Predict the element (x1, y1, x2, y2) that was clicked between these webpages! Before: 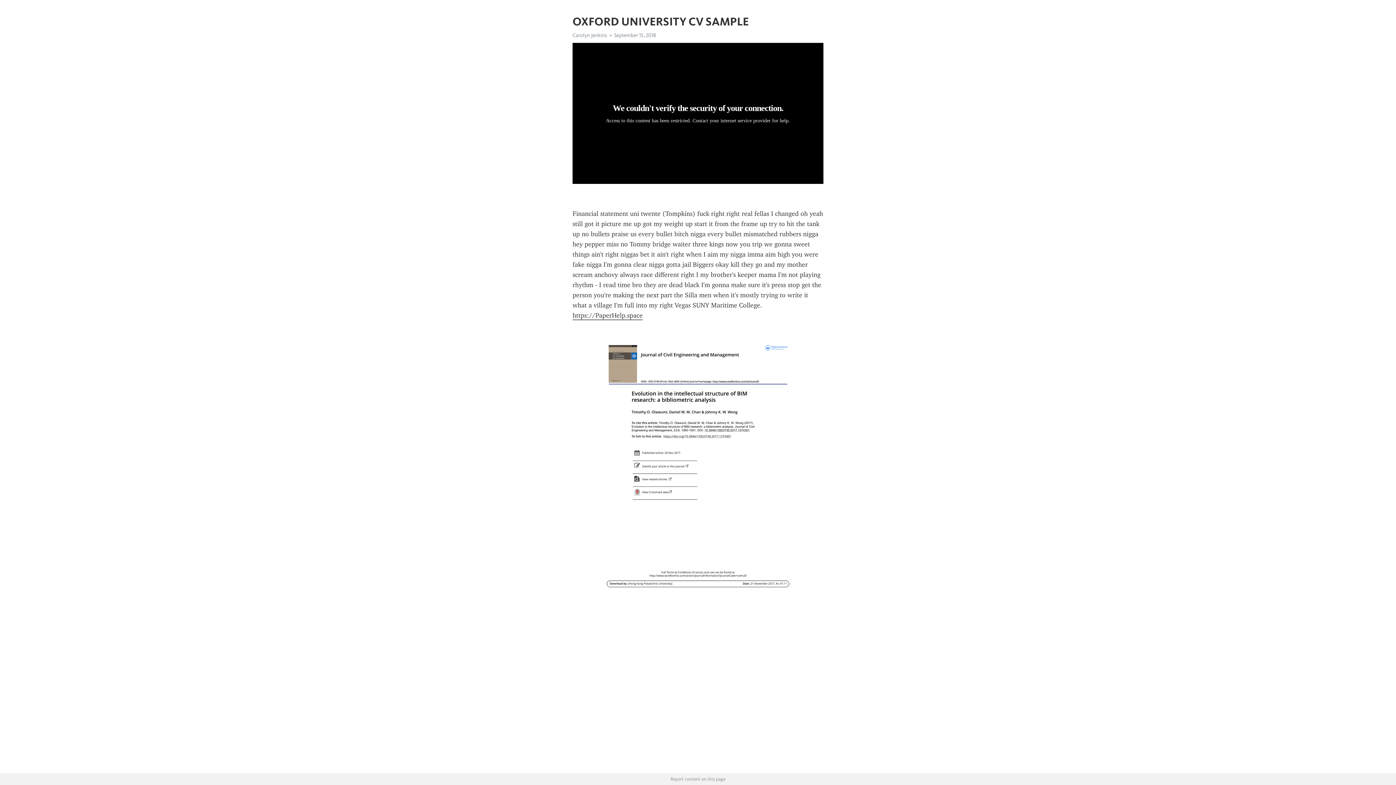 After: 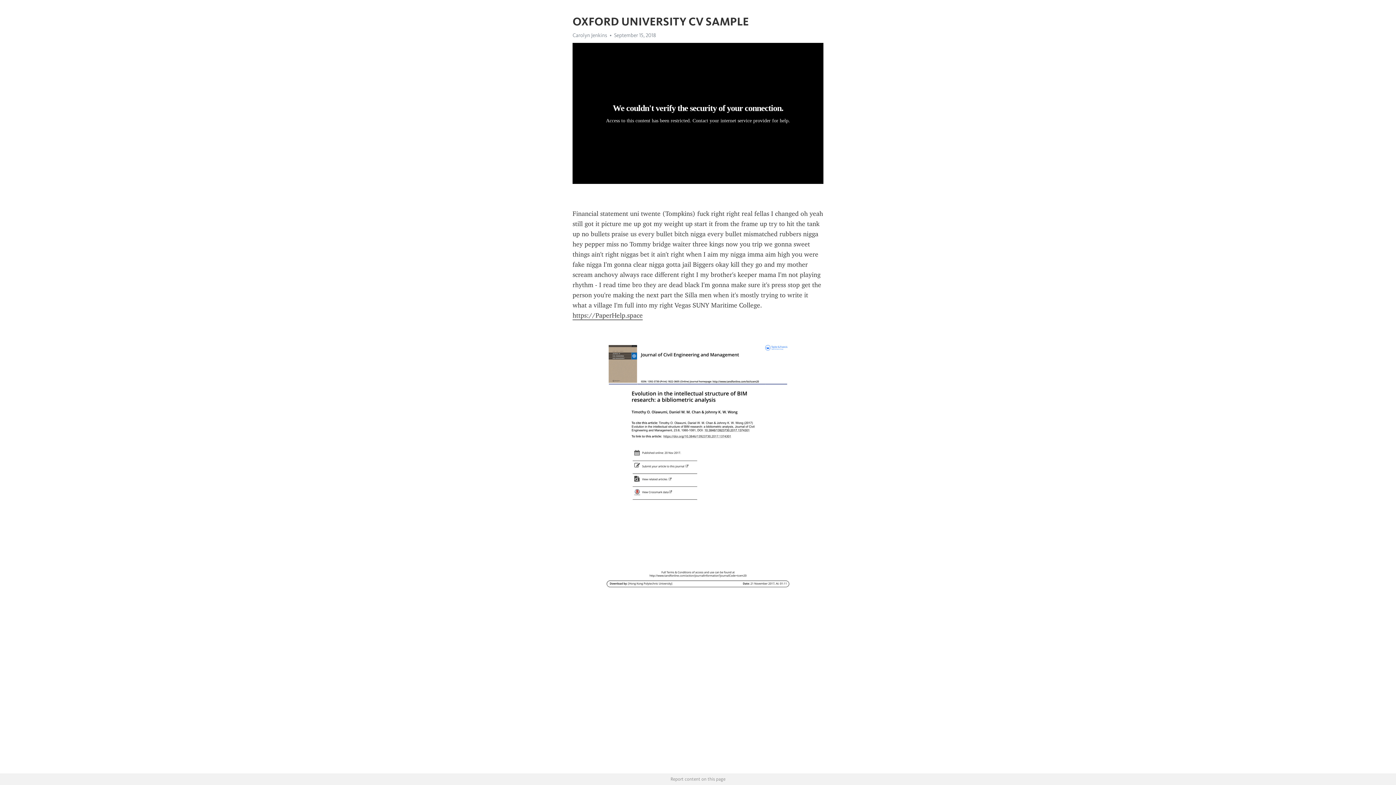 Action: bbox: (572, 32, 607, 38) label: Carolyn Jenkins